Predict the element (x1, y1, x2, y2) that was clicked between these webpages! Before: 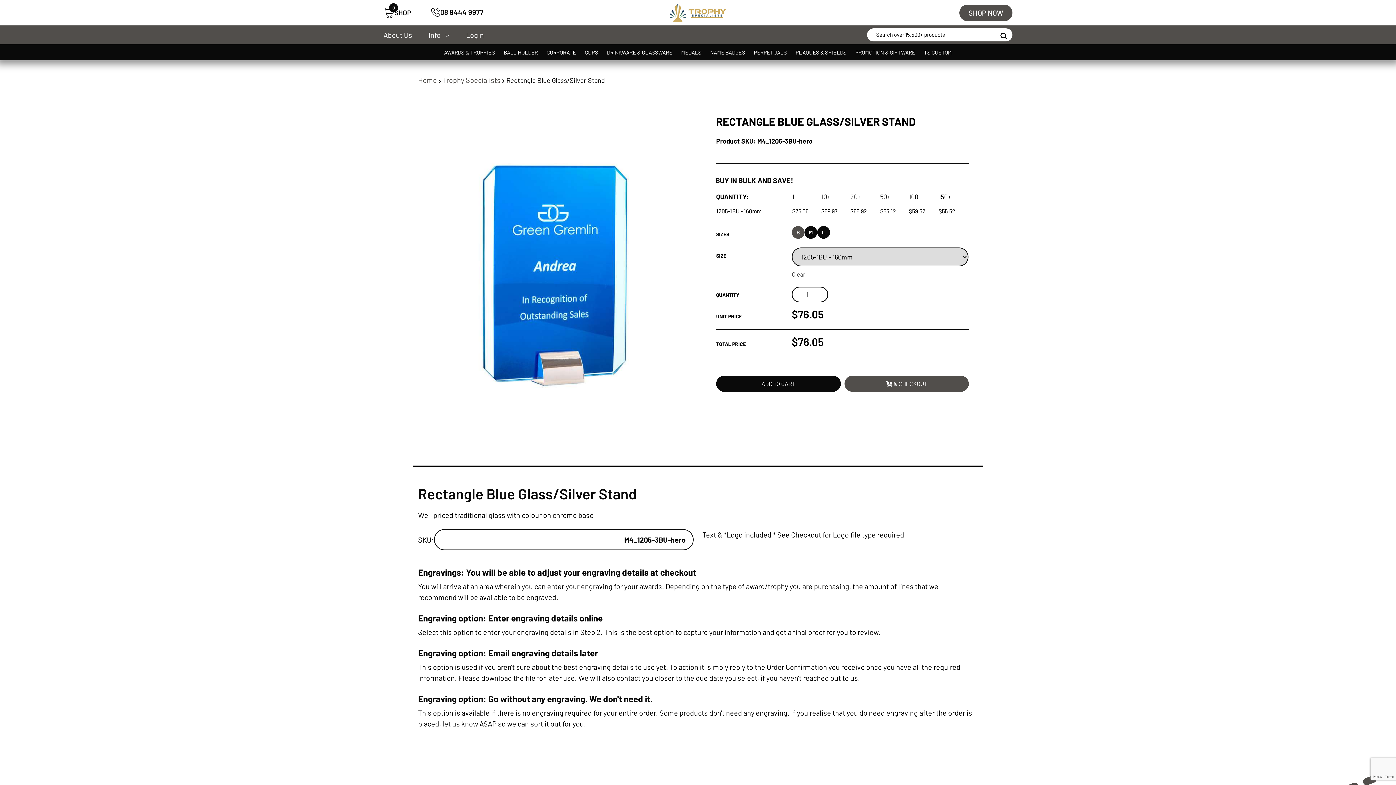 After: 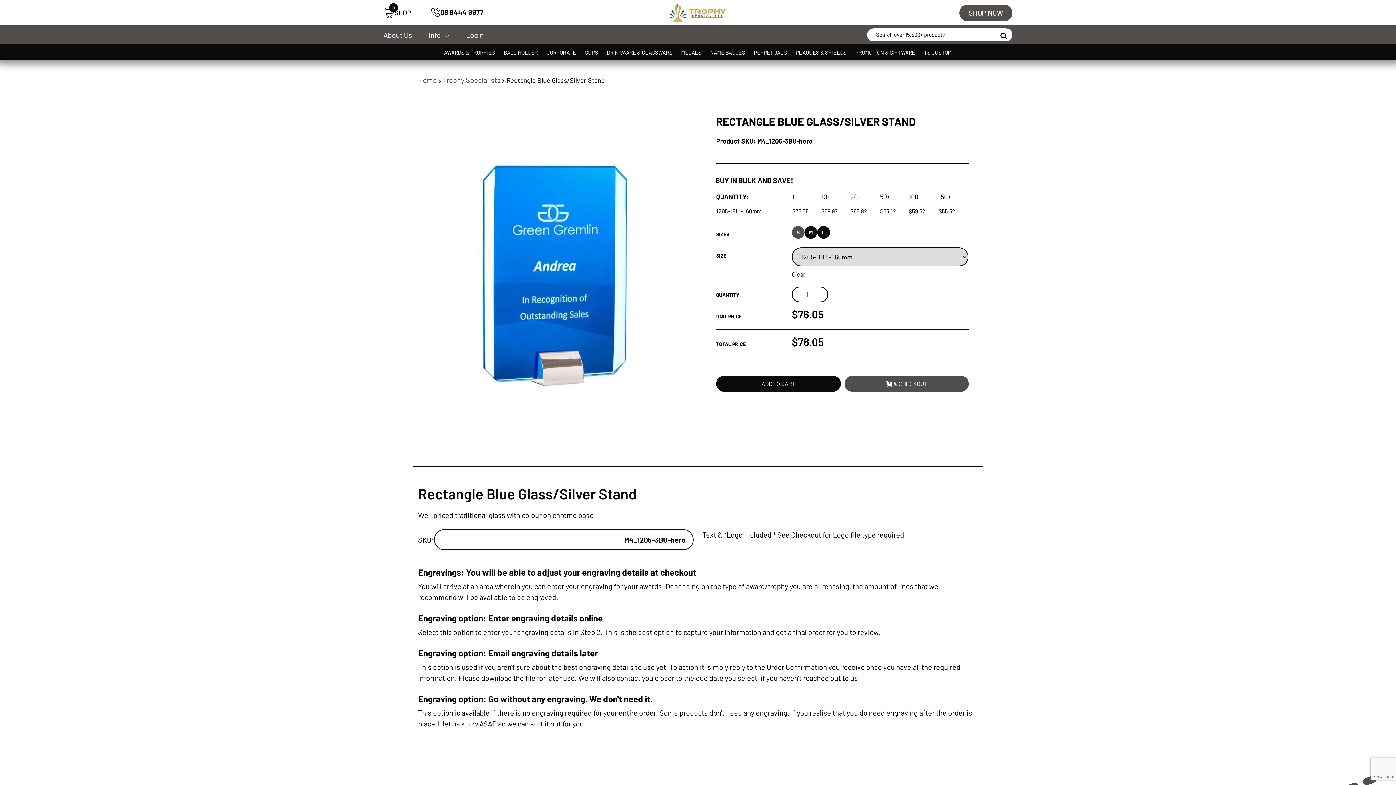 Action: label: Clear bbox: (792, 270, 805, 277)